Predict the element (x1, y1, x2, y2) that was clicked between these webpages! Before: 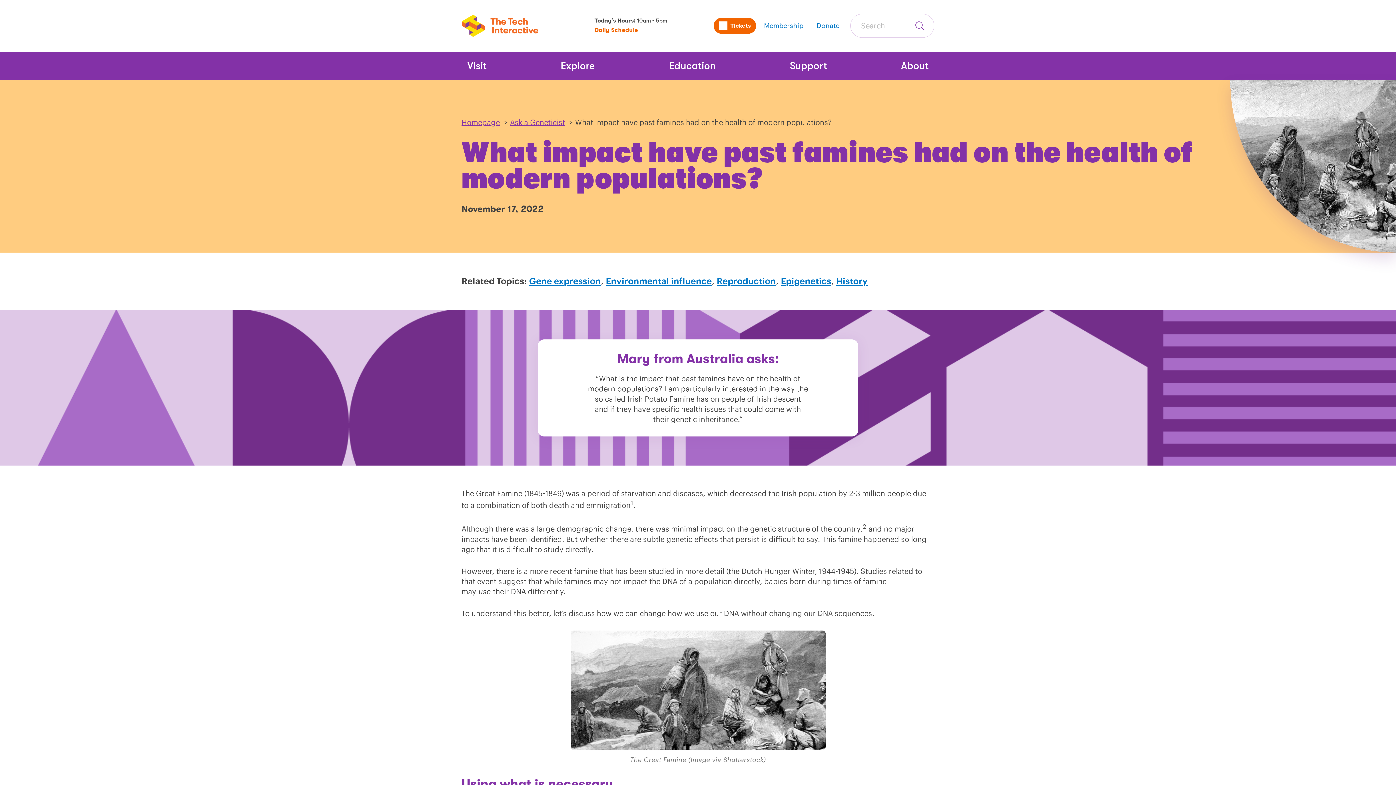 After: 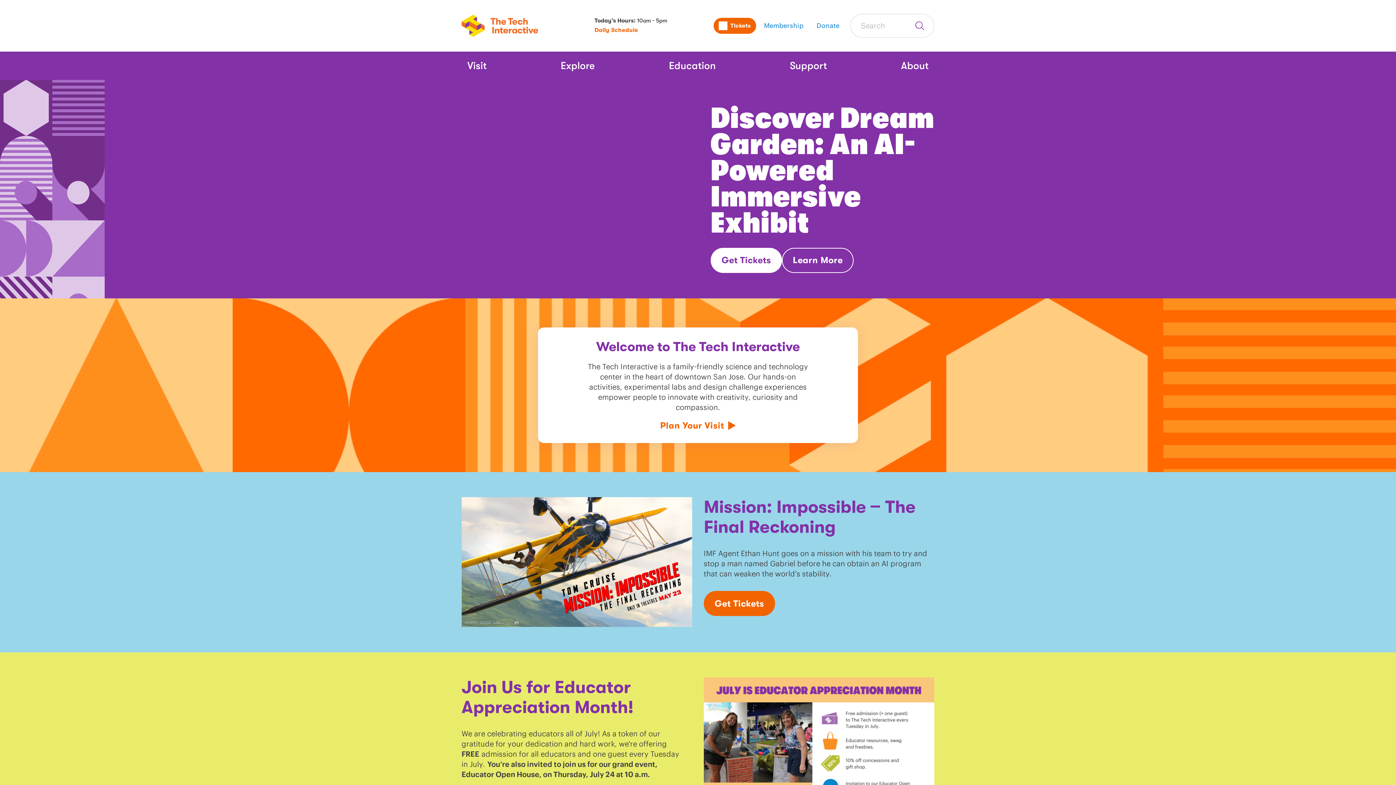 Action: bbox: (461, 13, 538, 37)